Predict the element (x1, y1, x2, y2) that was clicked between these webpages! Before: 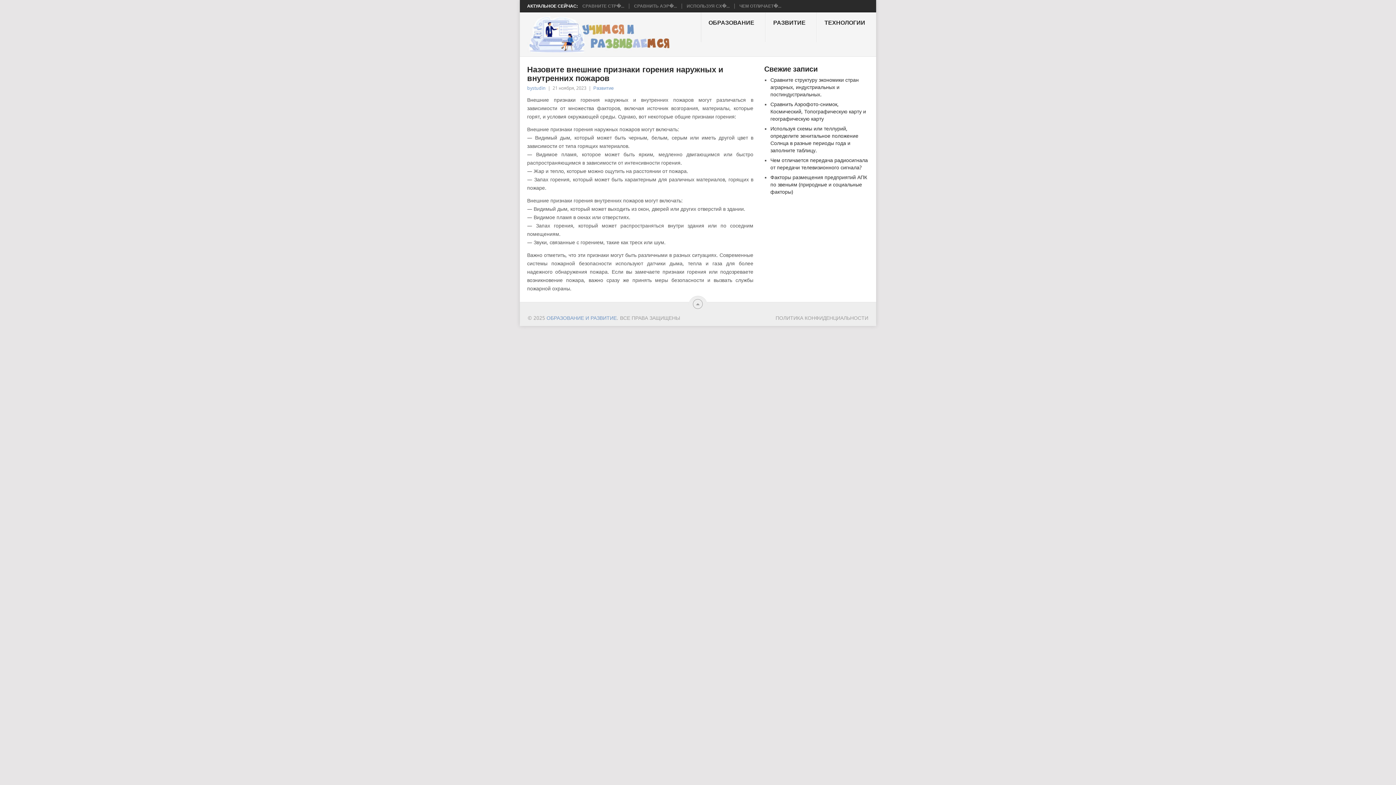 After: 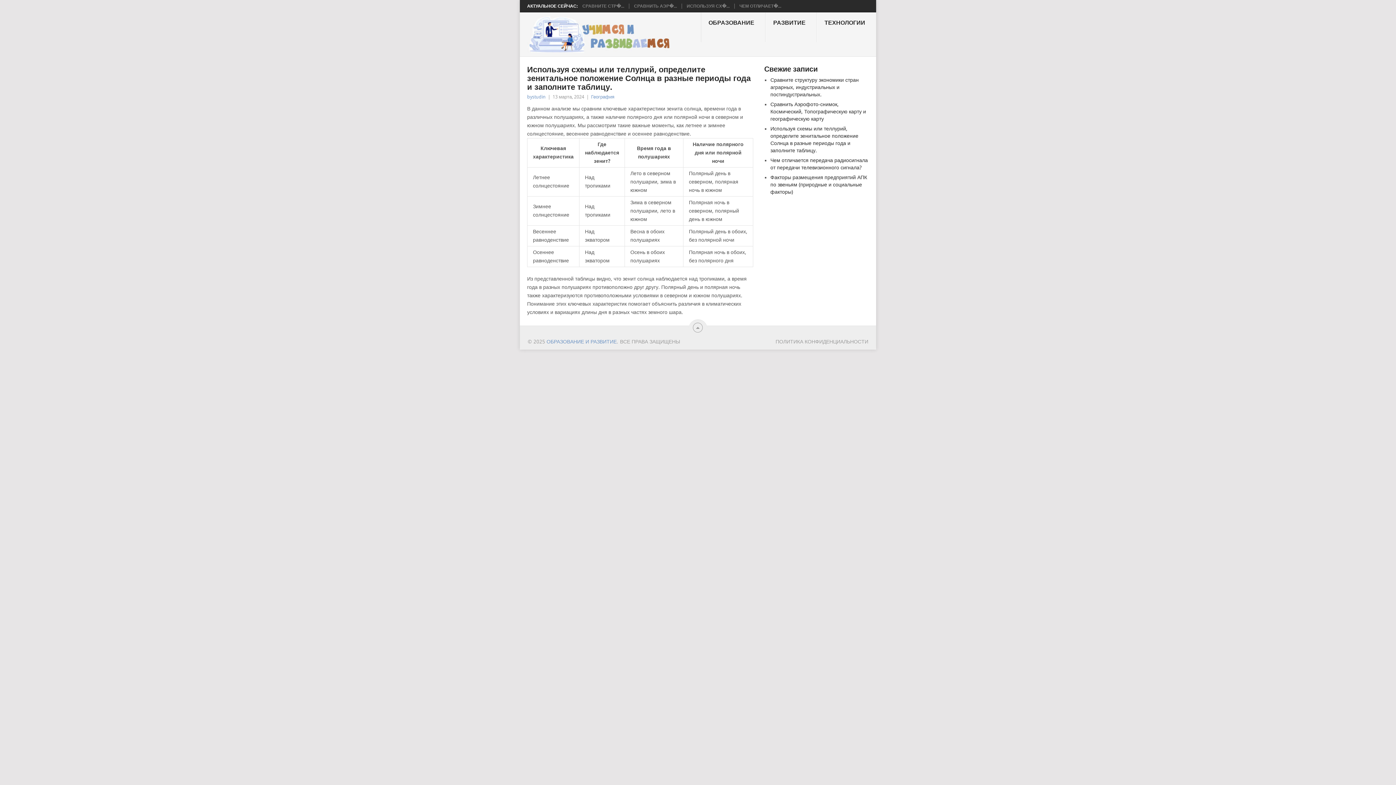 Action: label: ИСПОЛЬЗУЯ СХ�... bbox: (686, 3, 729, 8)